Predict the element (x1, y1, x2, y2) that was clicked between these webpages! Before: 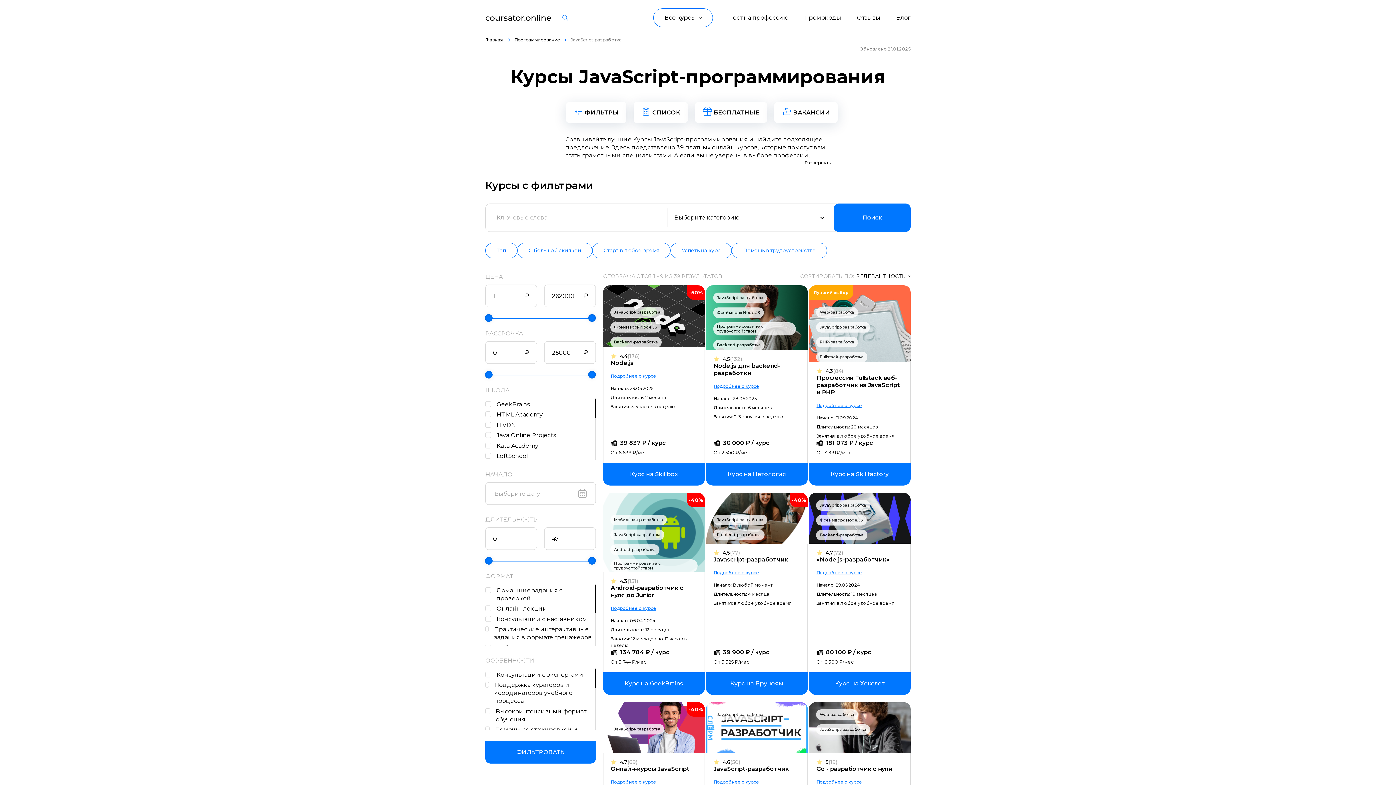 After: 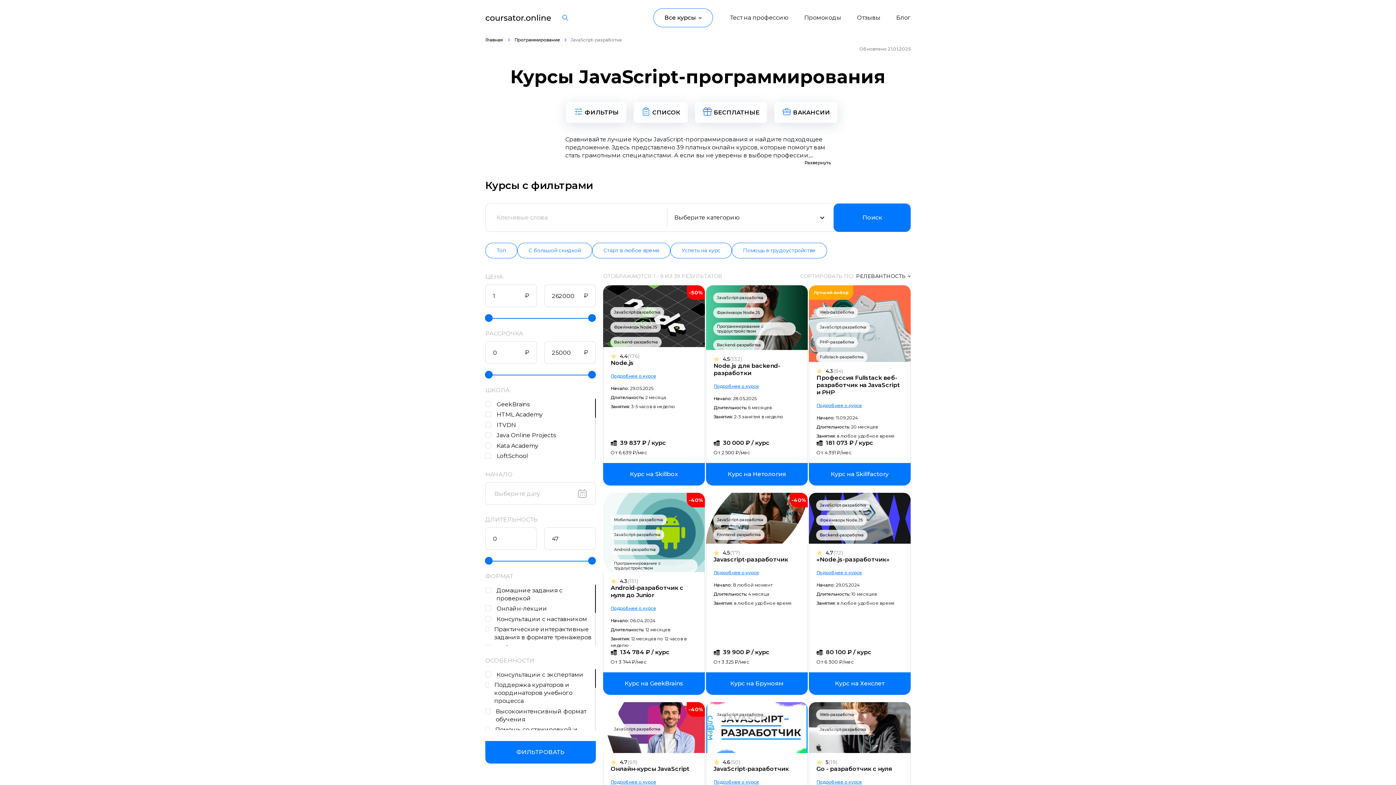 Action: bbox: (610, 529, 664, 540) label: JavaScript-разработка